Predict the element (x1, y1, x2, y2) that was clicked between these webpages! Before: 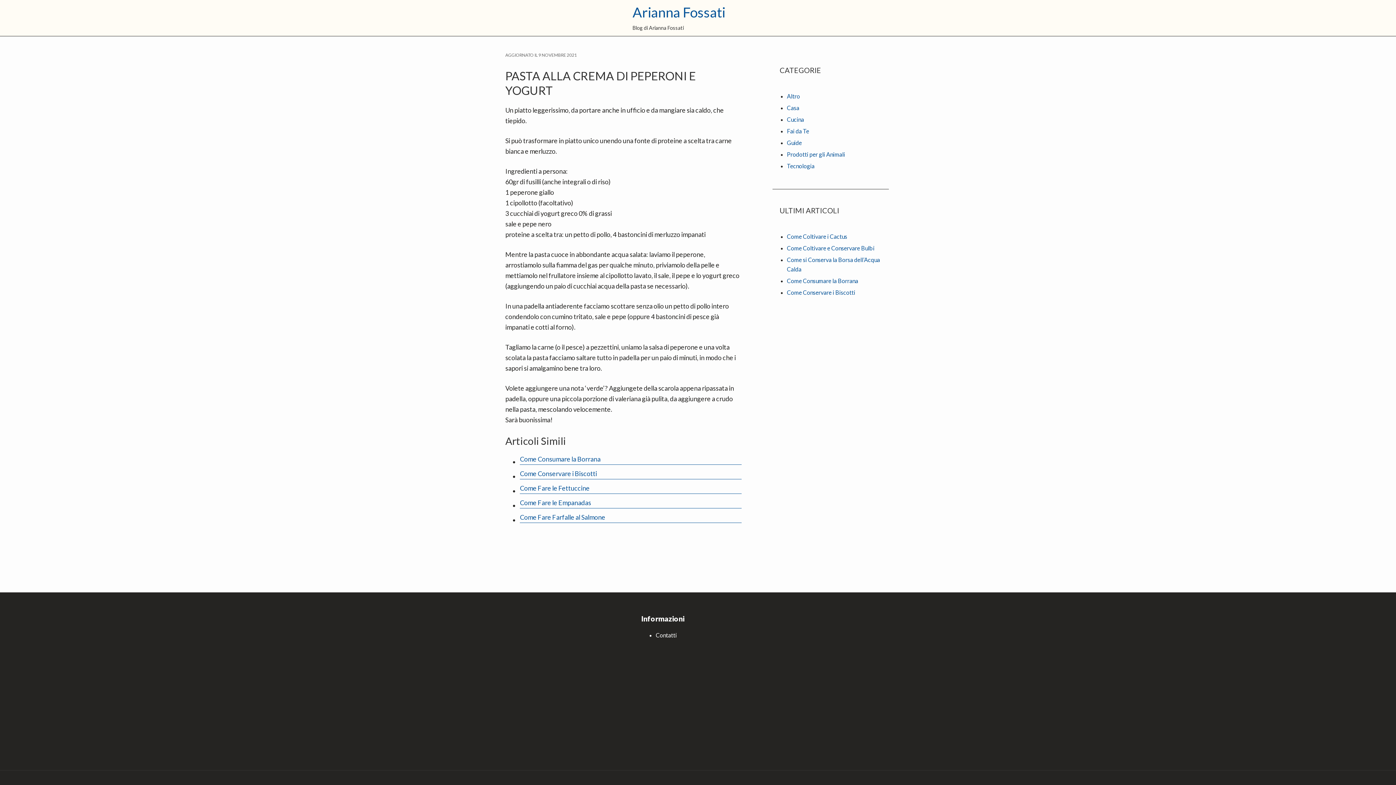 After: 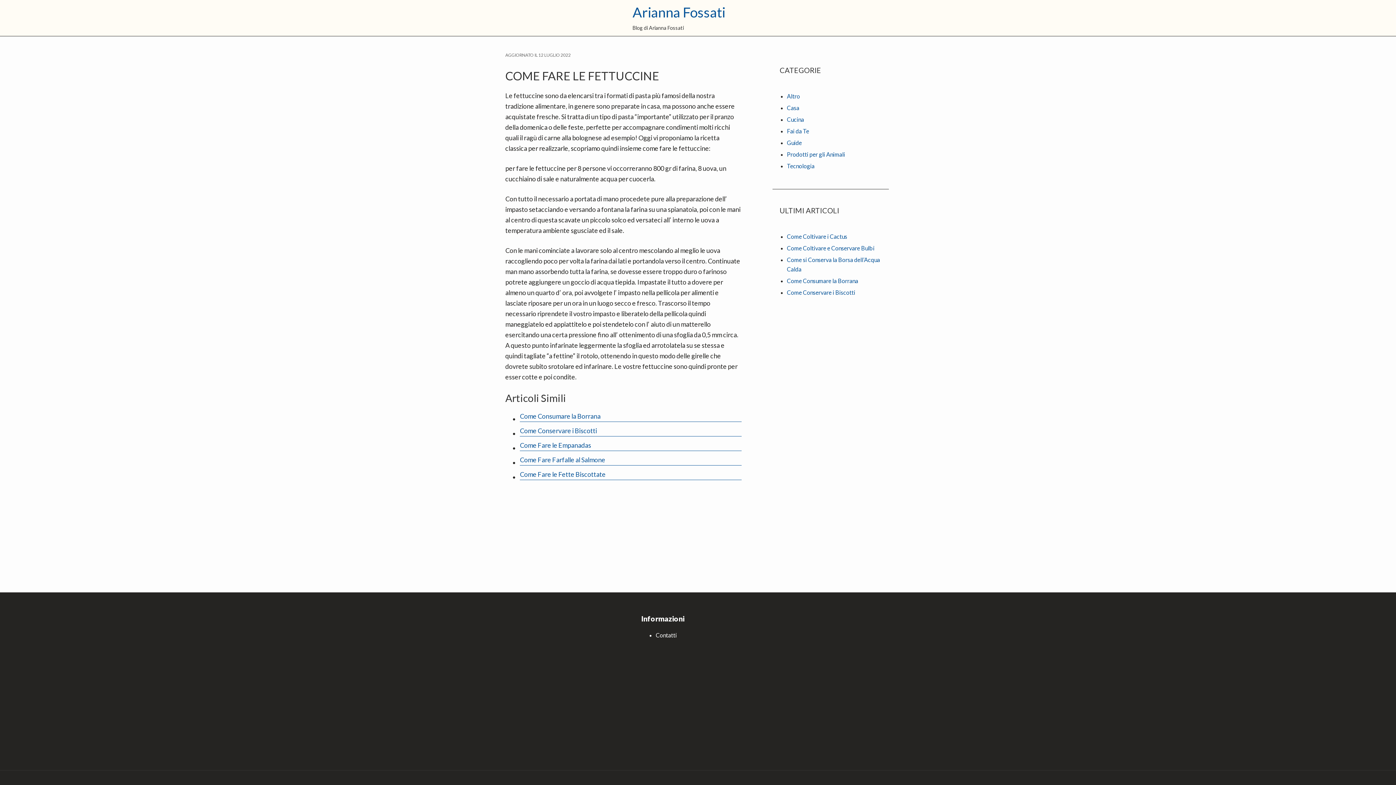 Action: label: Come Fare le Fettuccine bbox: (520, 483, 741, 494)